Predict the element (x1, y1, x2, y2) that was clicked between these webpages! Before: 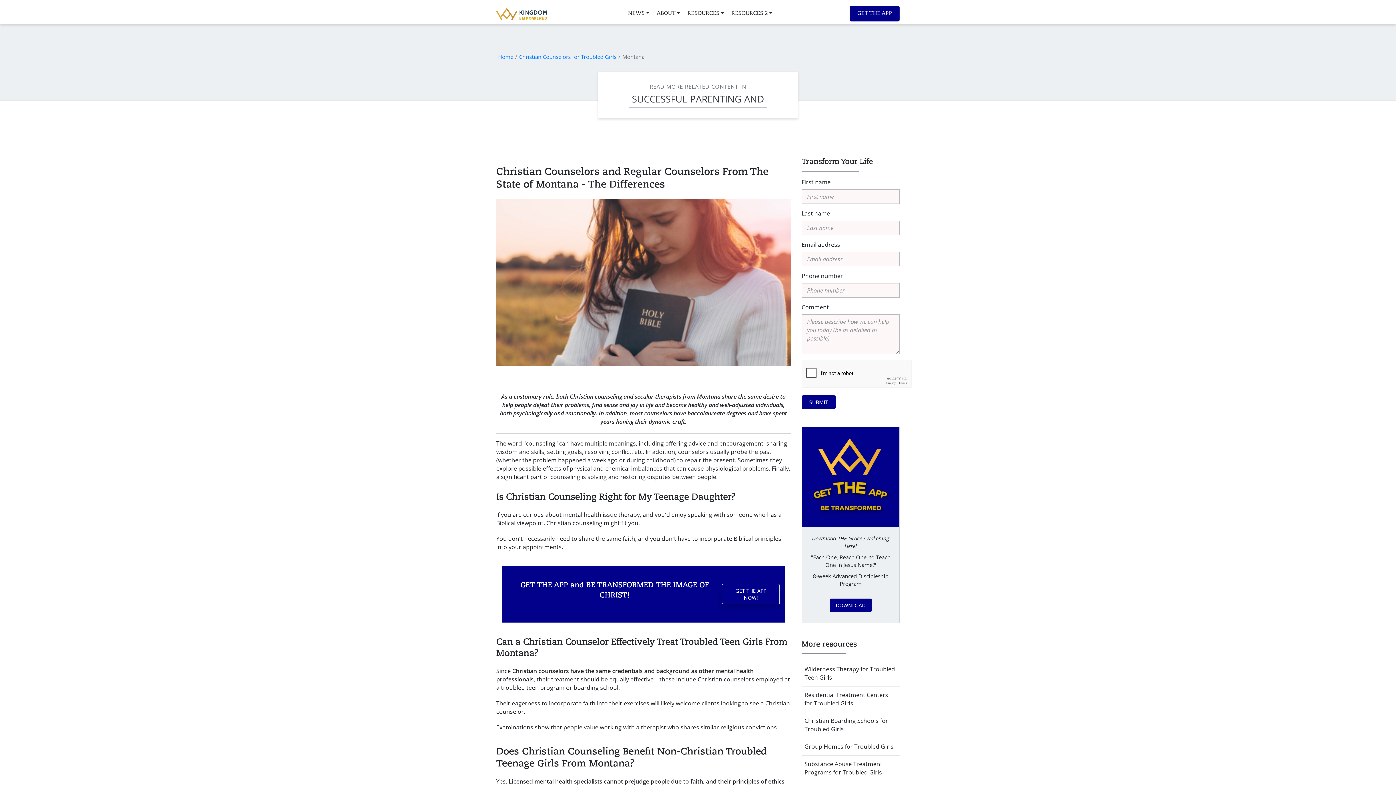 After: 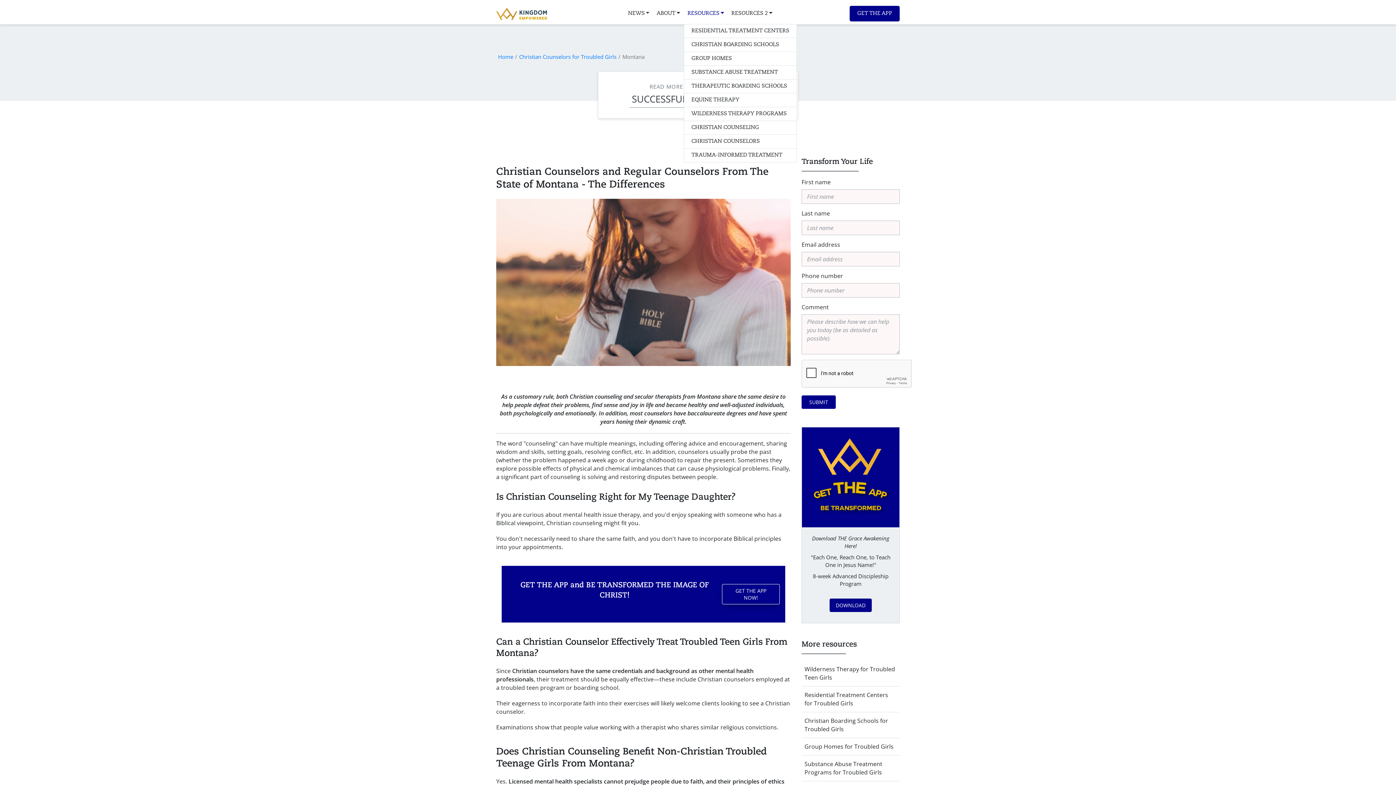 Action: bbox: (684, 6, 727, 21) label: RESOURCES